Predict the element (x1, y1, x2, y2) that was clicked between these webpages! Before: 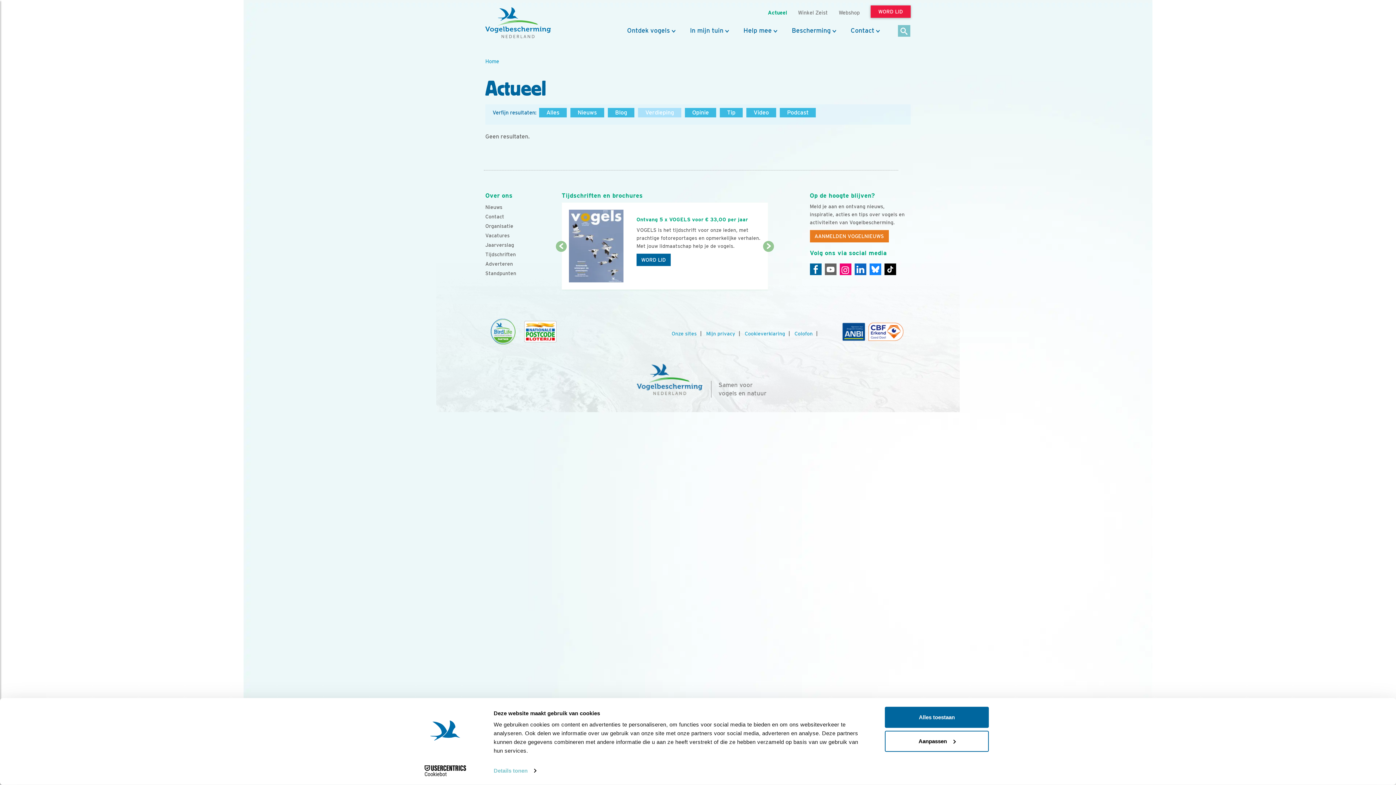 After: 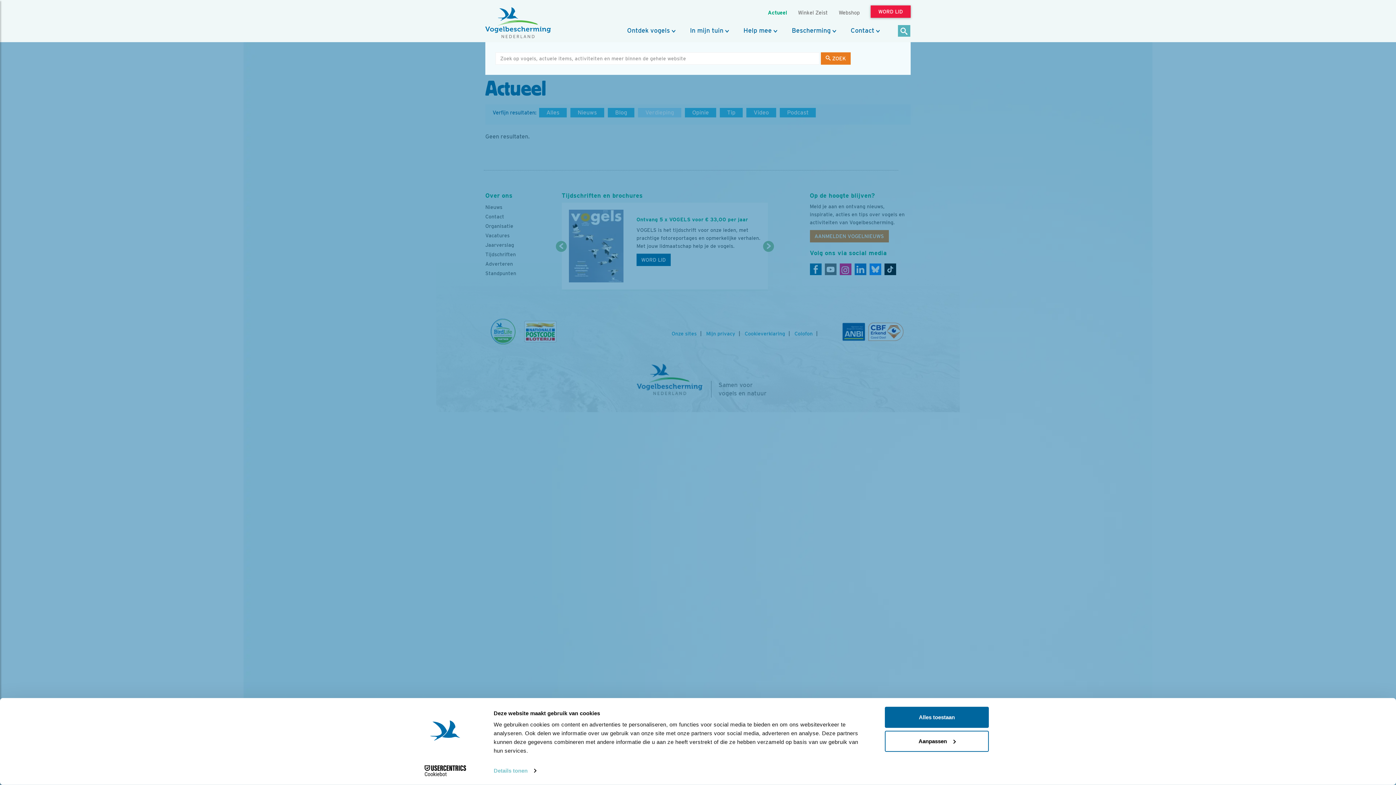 Action: bbox: (898, 25, 910, 37) label: Zoek